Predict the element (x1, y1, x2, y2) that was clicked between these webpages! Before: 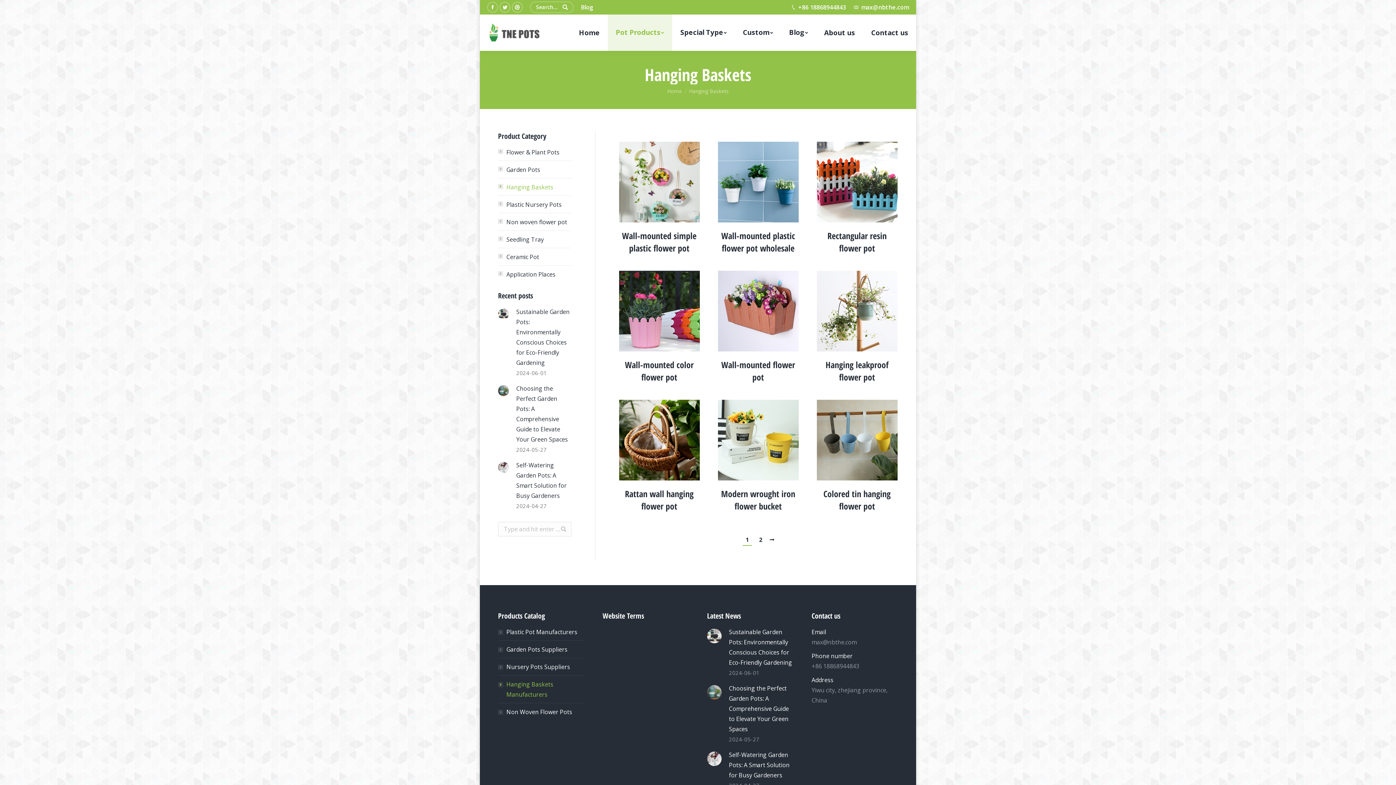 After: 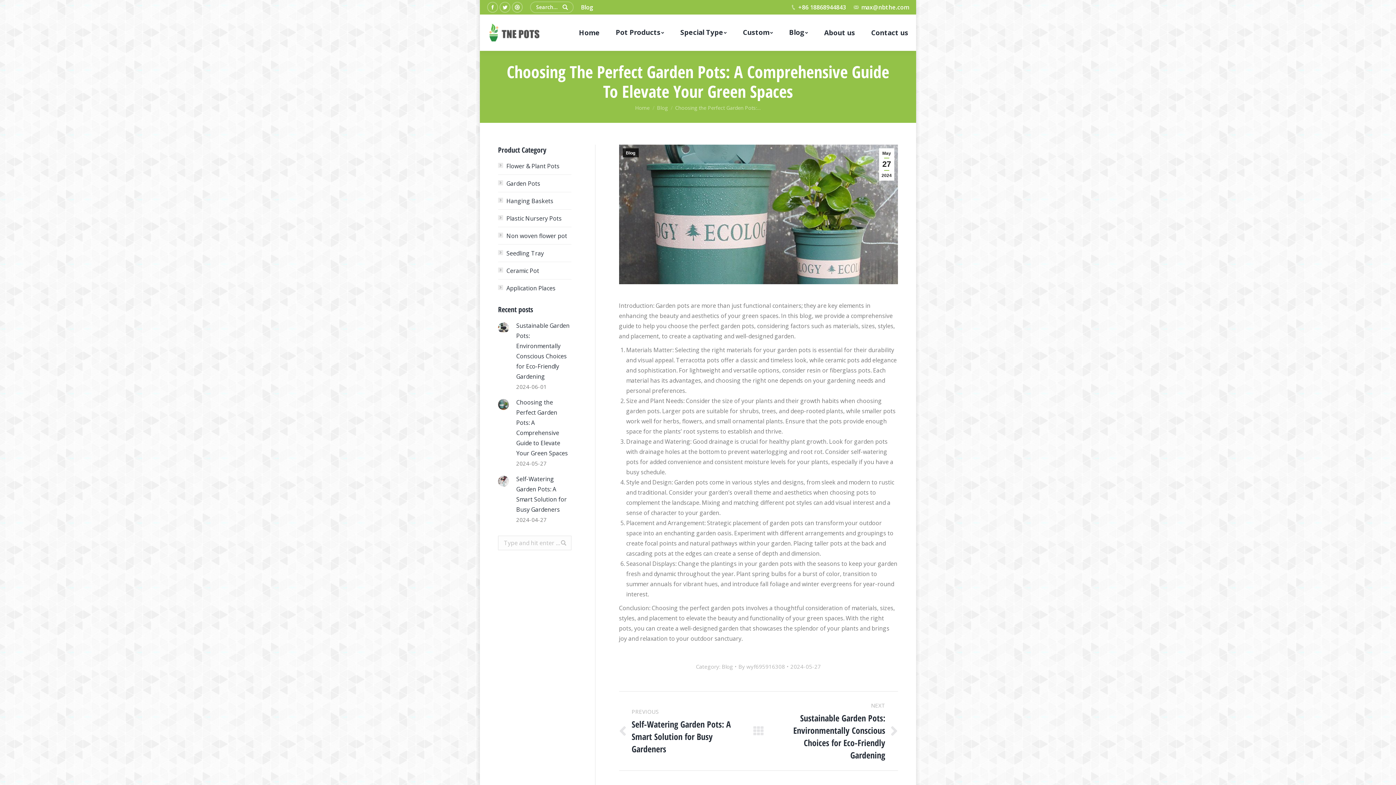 Action: label: Choosing the Perfect Garden Pots: A Comprehensive Guide to Elevate Your Green Spaces bbox: (516, 383, 571, 444)